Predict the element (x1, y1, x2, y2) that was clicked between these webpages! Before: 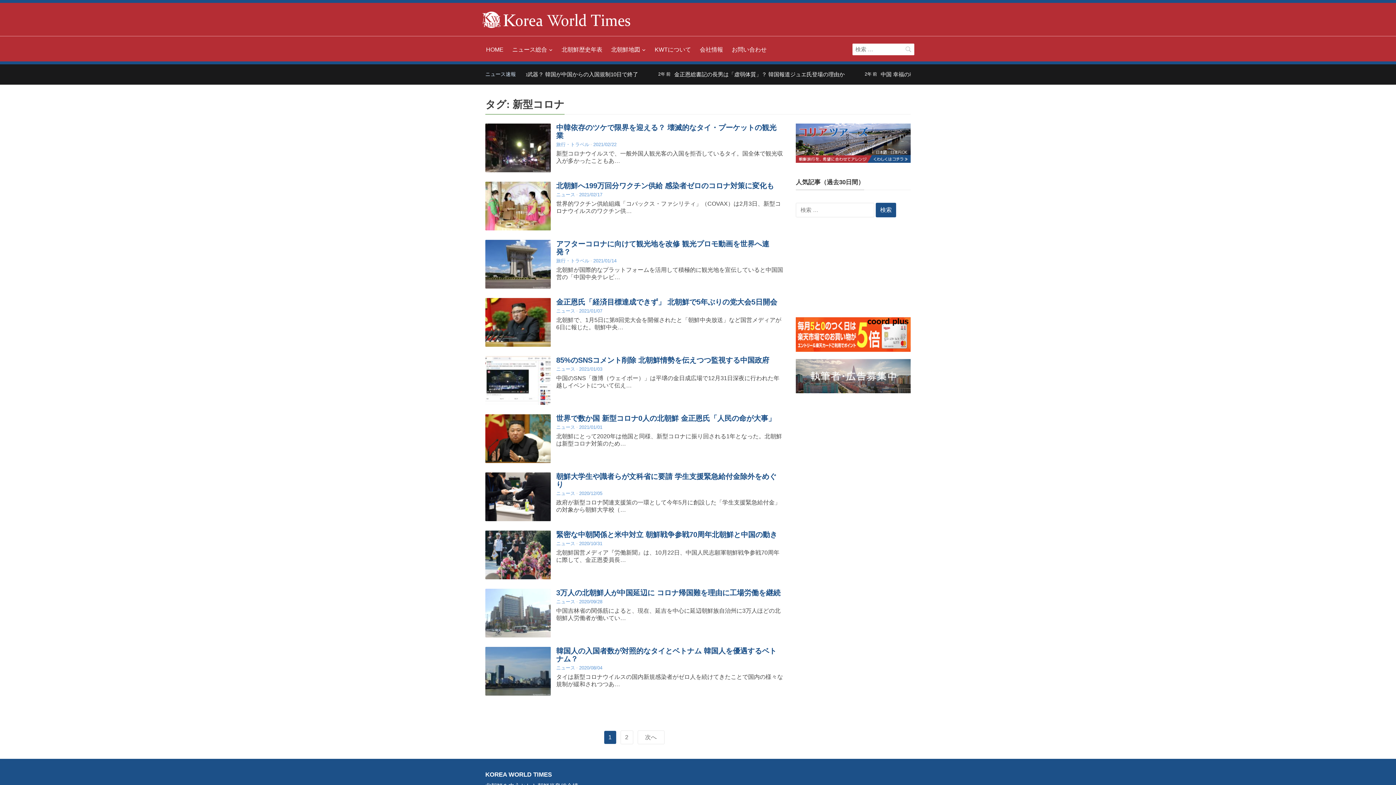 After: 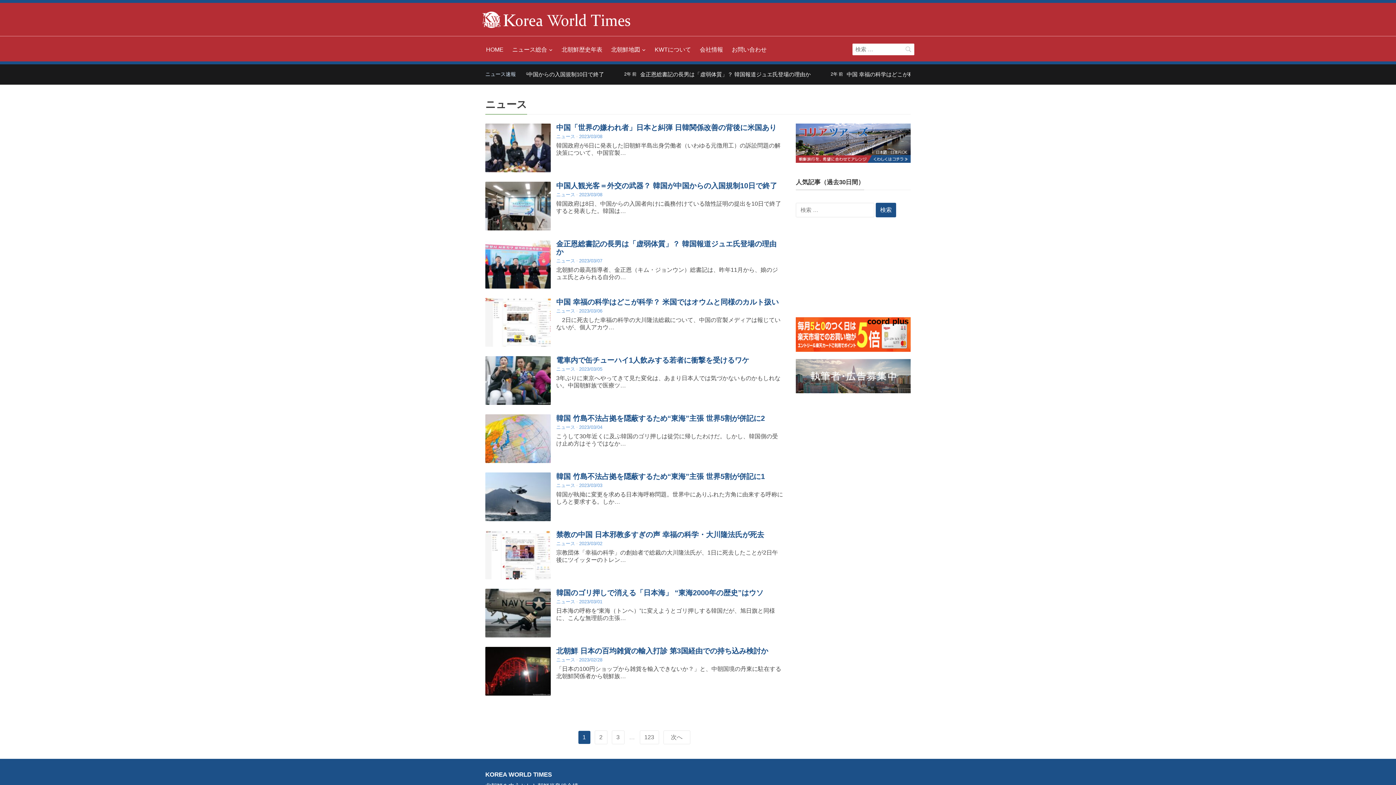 Action: label: ニュース bbox: (556, 365, 575, 373)